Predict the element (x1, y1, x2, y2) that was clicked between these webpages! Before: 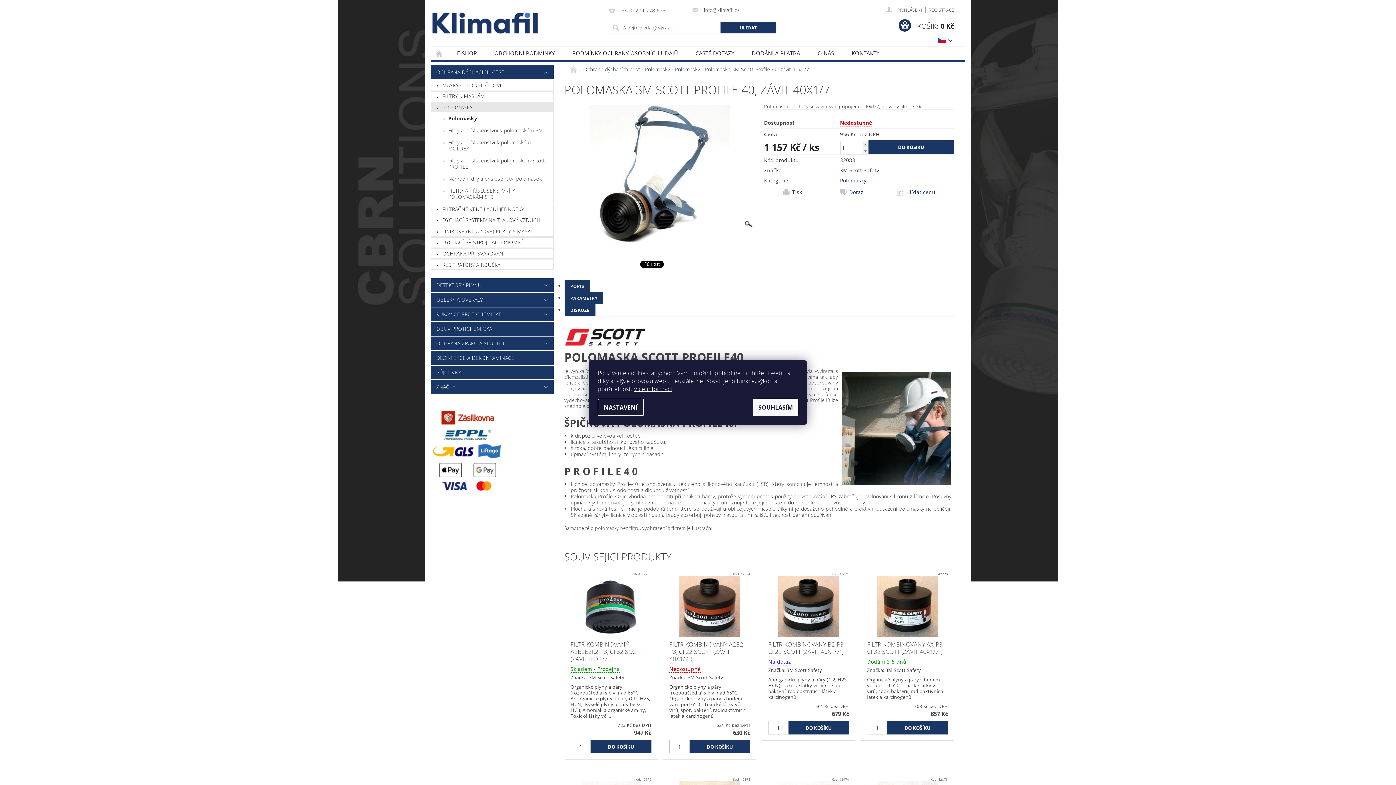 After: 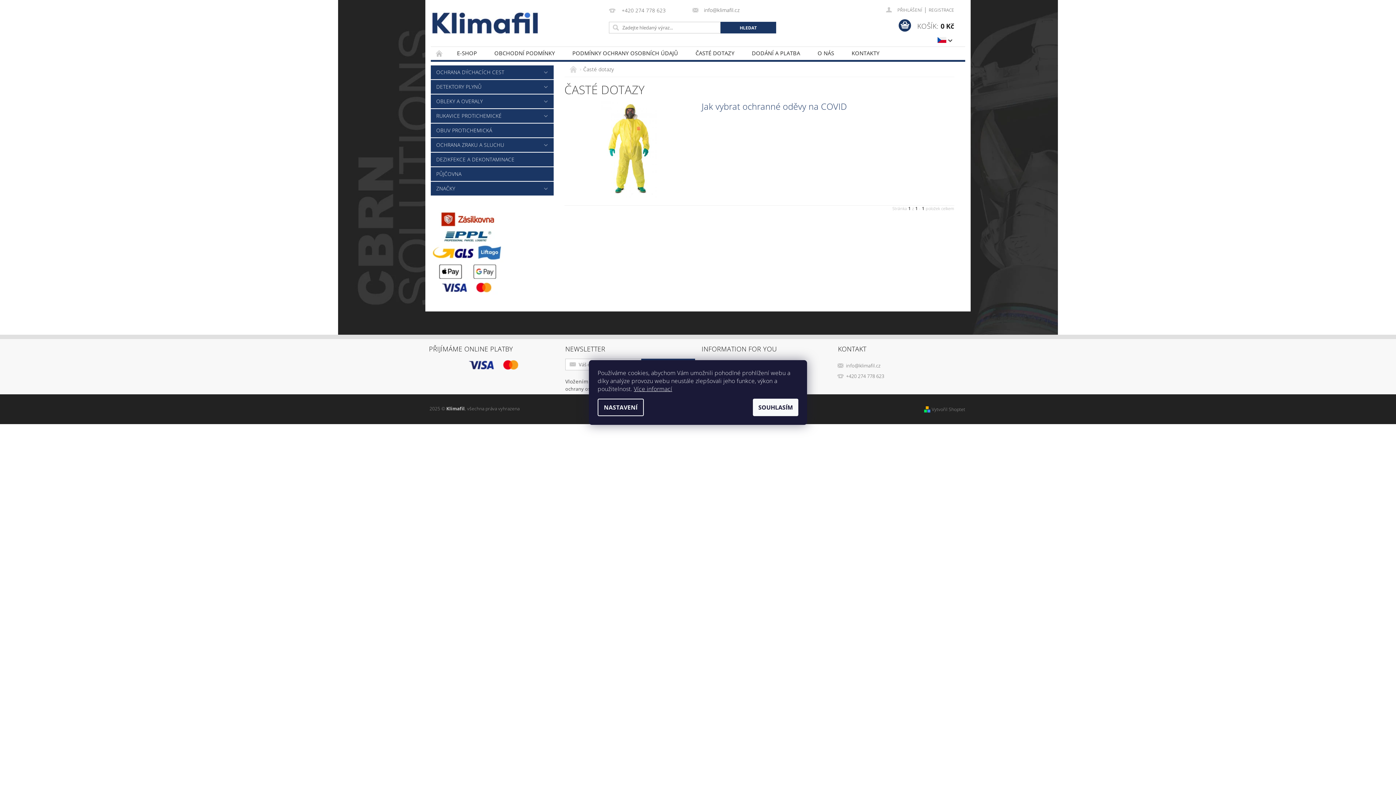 Action: bbox: (687, 46, 743, 59) label: ČASTÉ DOTAZY